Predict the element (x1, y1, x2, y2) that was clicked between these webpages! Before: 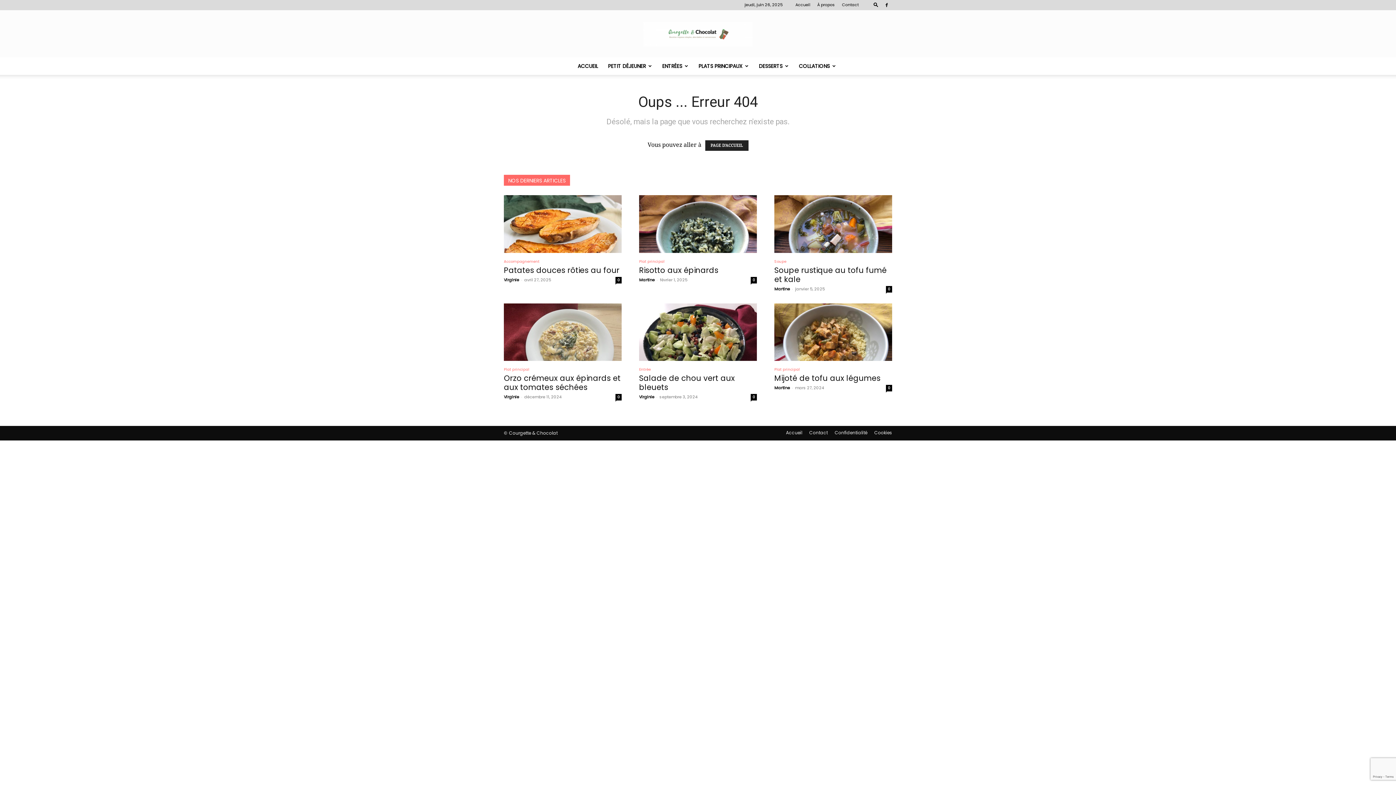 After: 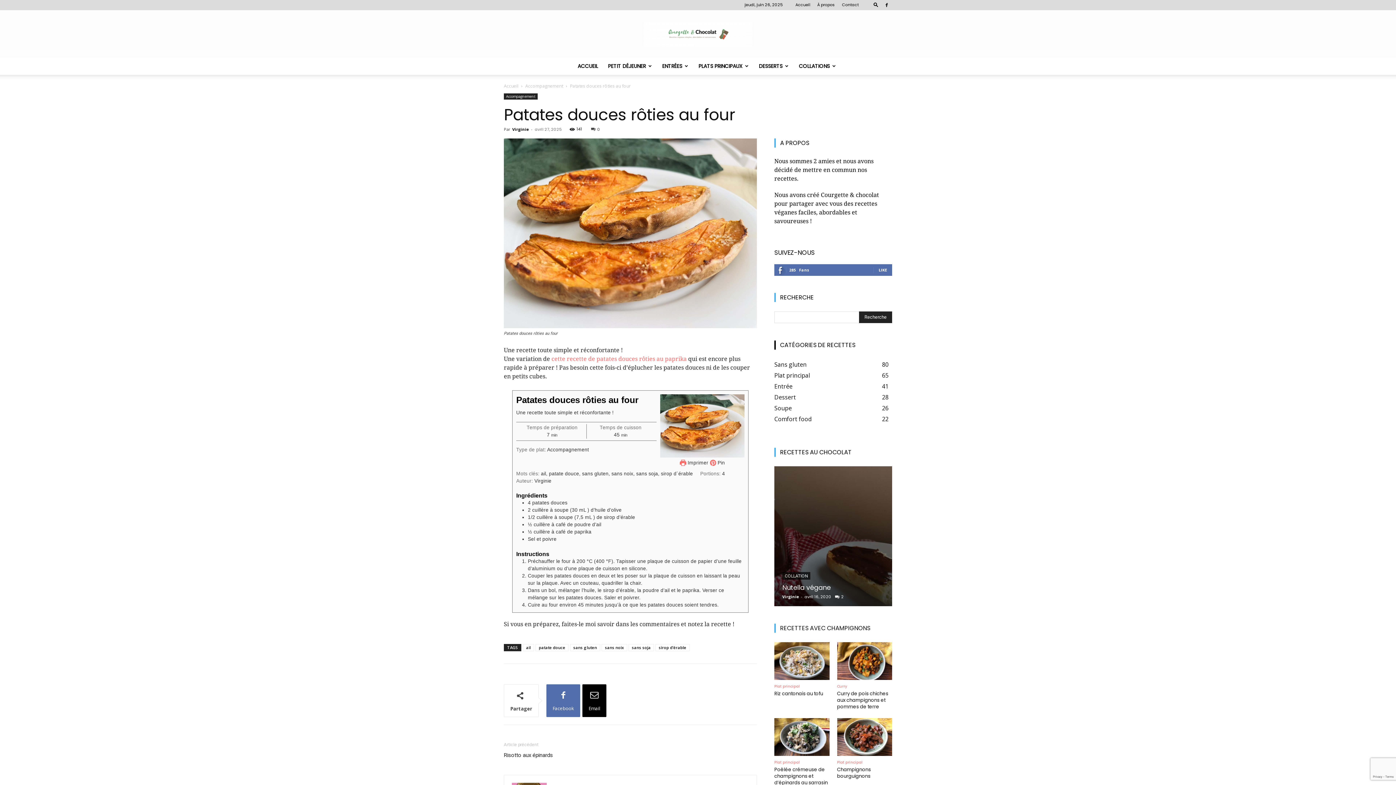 Action: label: Patates douces rôties au four bbox: (504, 264, 619, 275)